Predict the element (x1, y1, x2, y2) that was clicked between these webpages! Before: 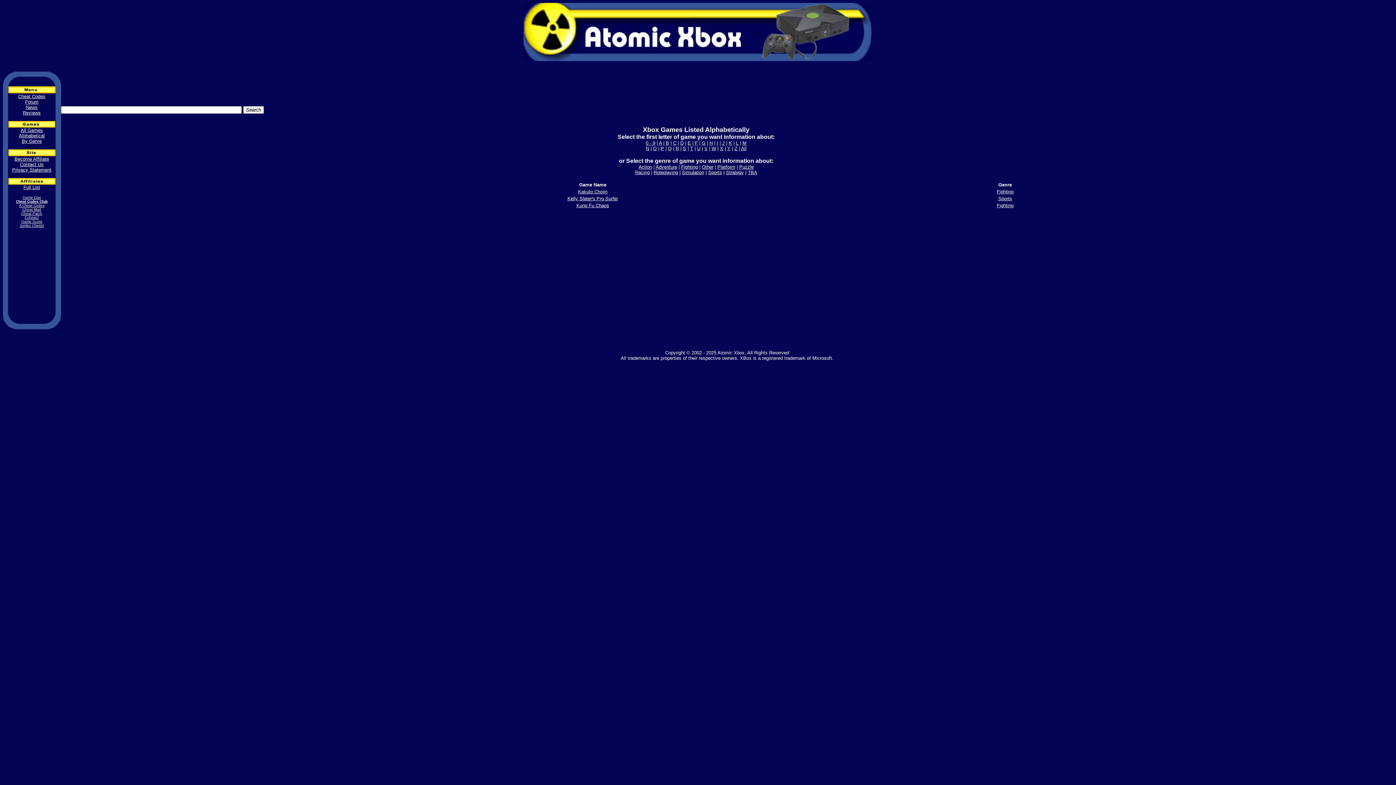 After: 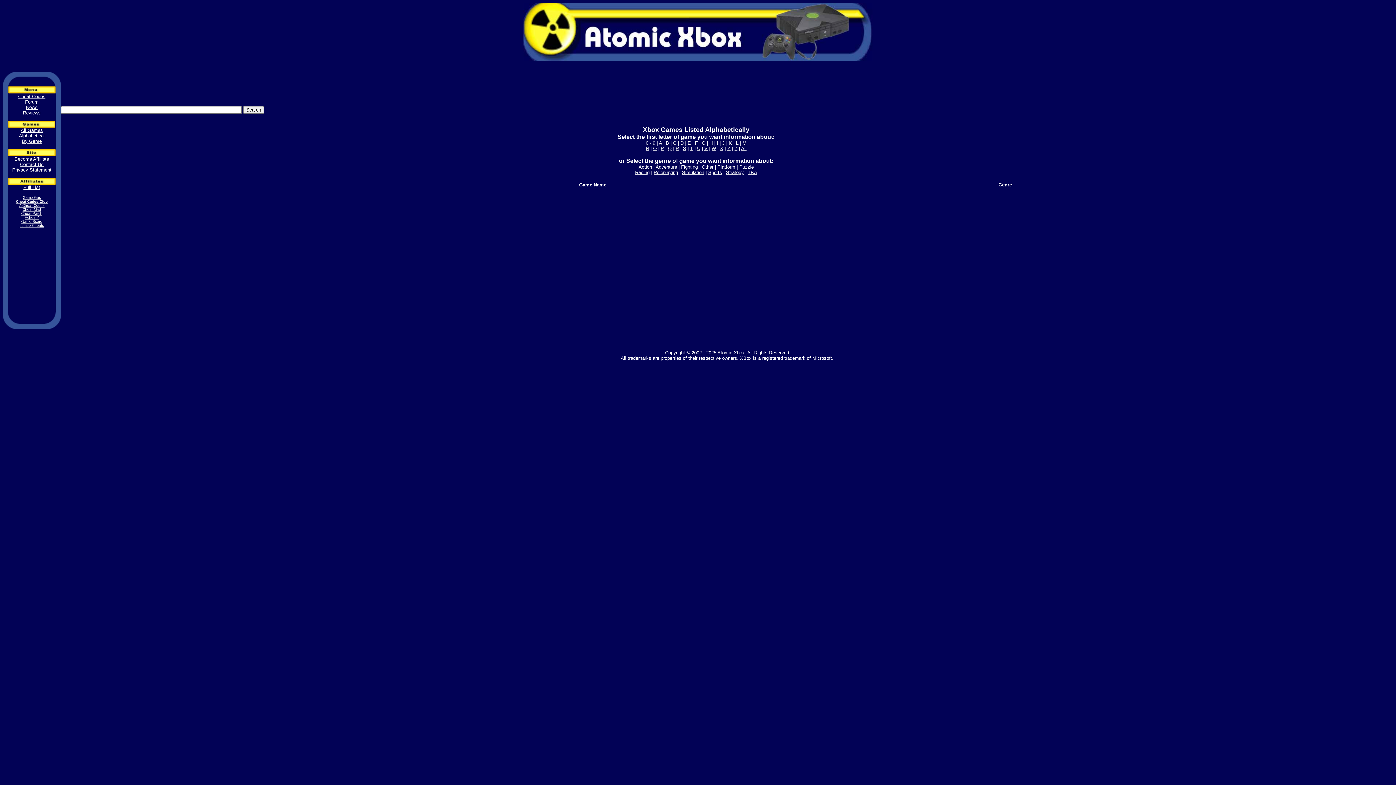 Action: bbox: (748, 169, 757, 175) label: TBA